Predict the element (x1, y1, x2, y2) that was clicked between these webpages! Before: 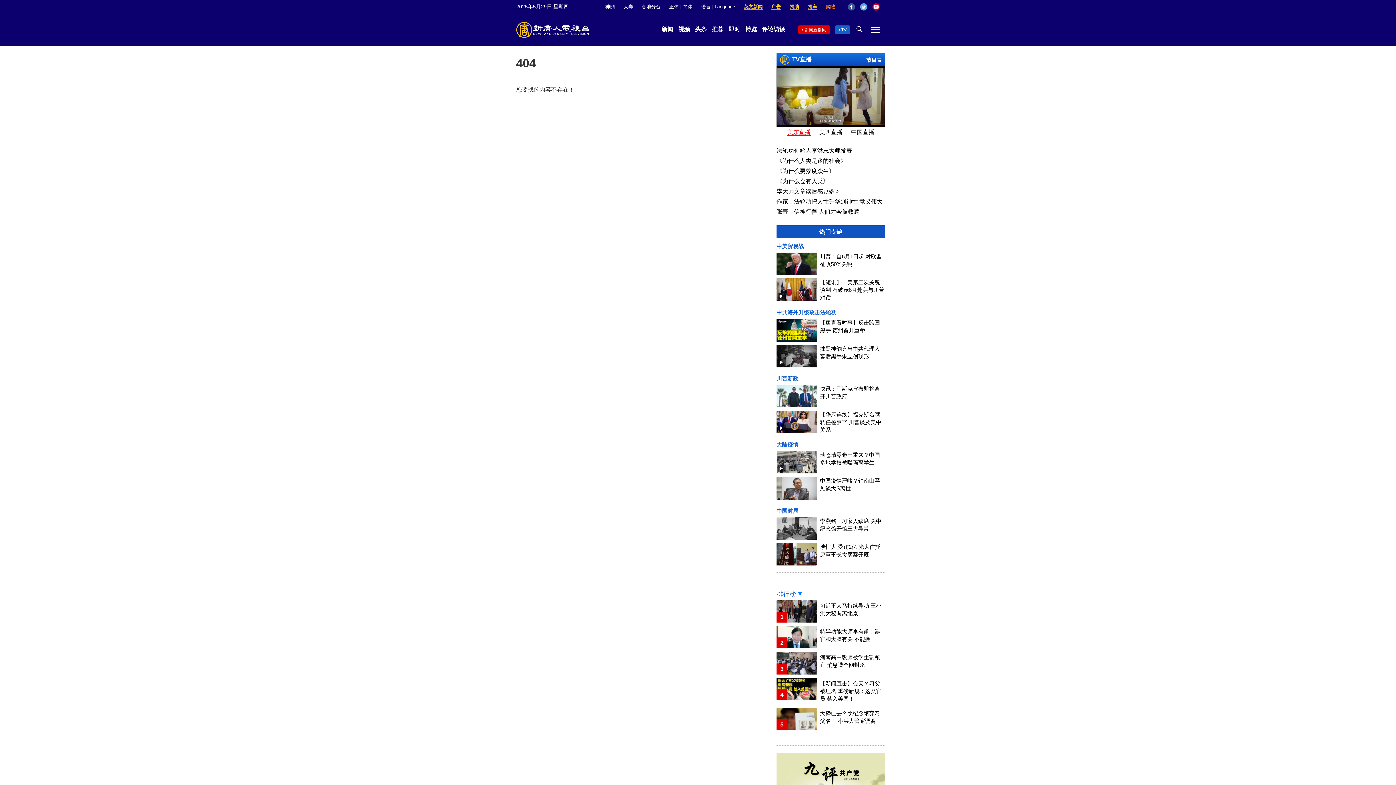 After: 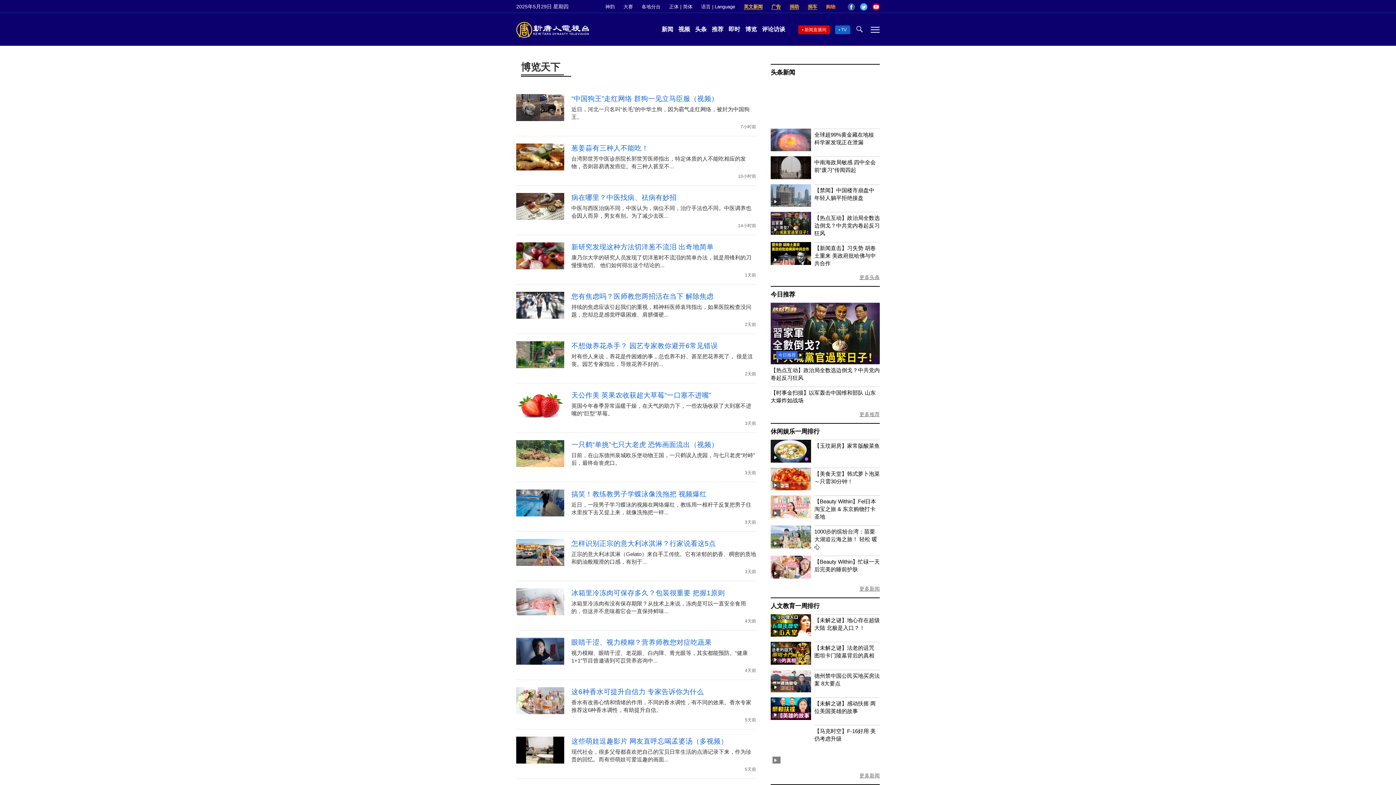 Action: bbox: (743, 26, 758, 32) label: 博览